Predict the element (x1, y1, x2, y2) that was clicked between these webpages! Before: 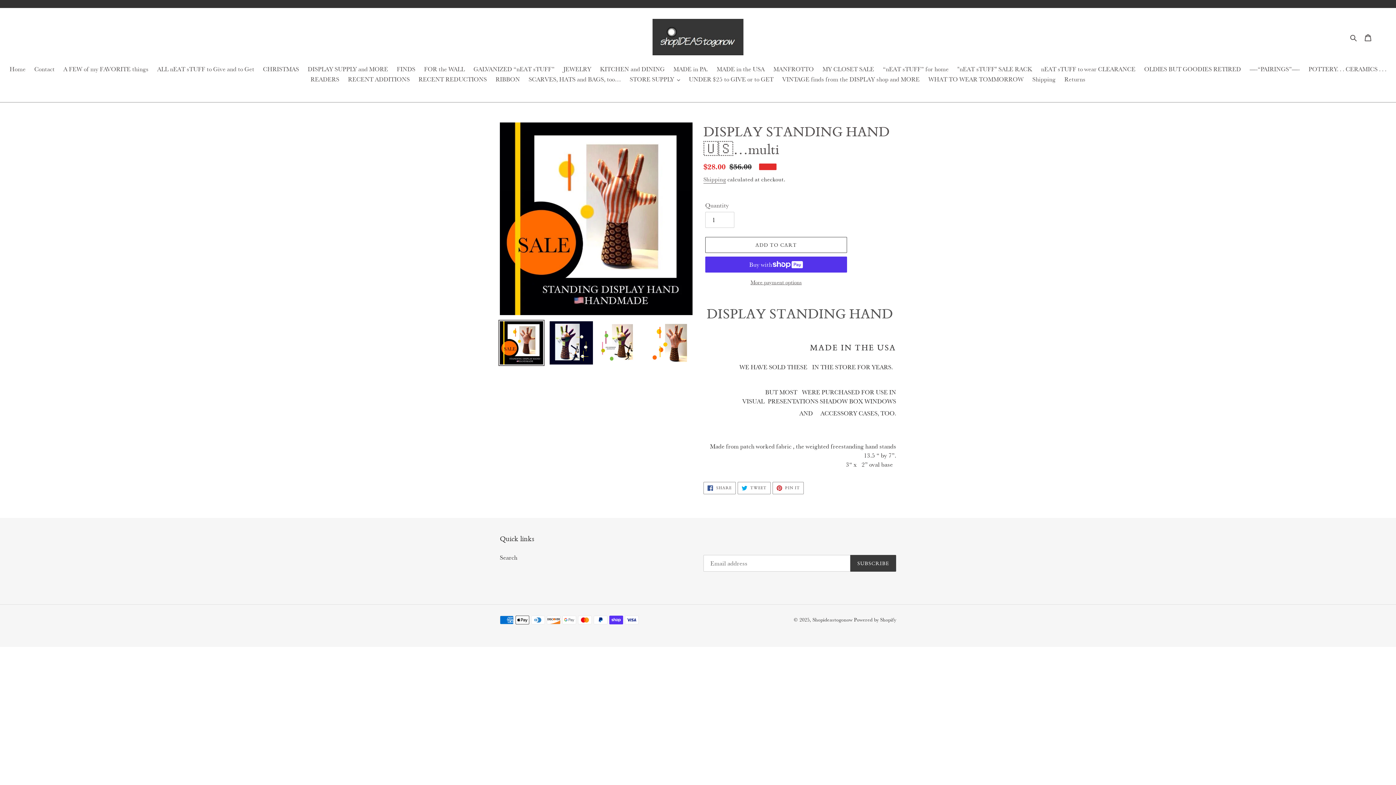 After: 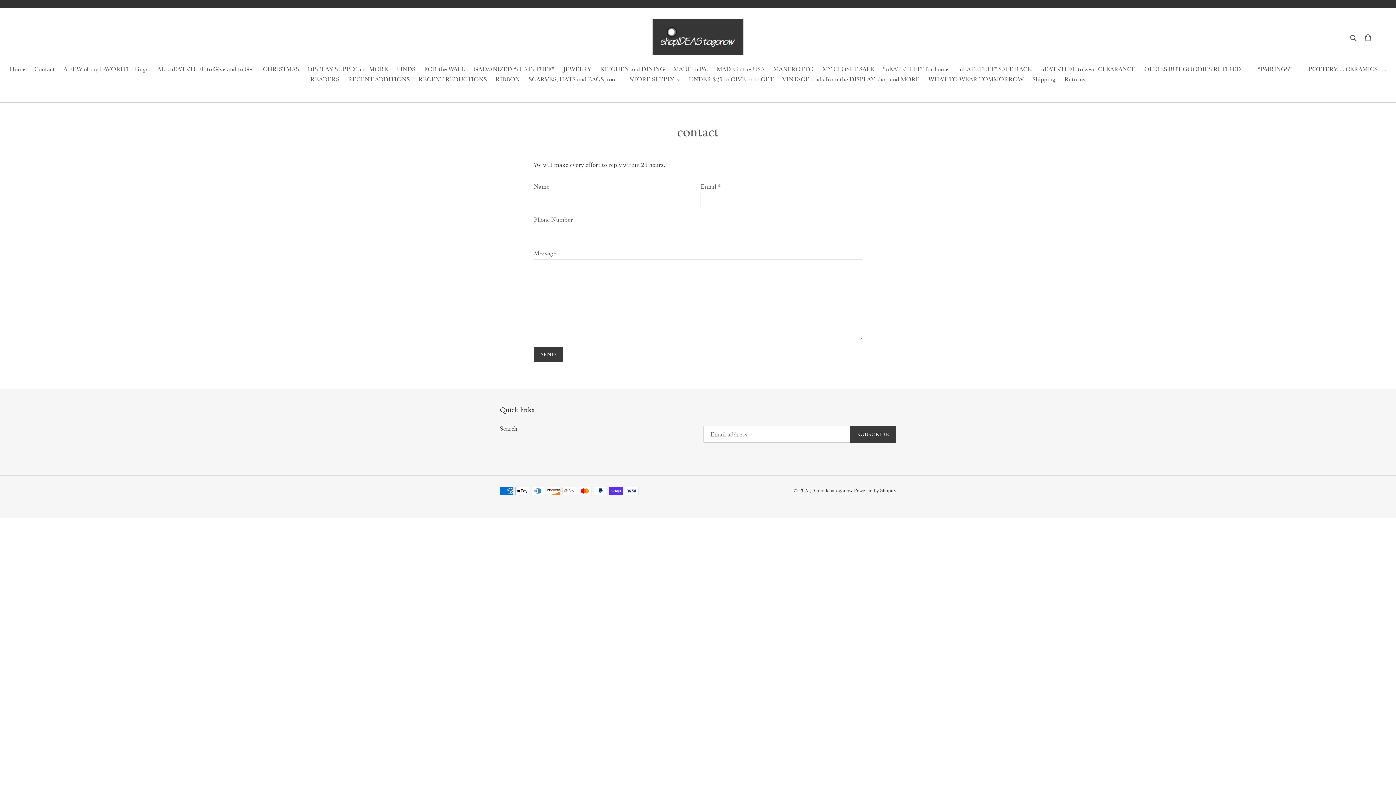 Action: bbox: (30, 64, 58, 74) label: Contact